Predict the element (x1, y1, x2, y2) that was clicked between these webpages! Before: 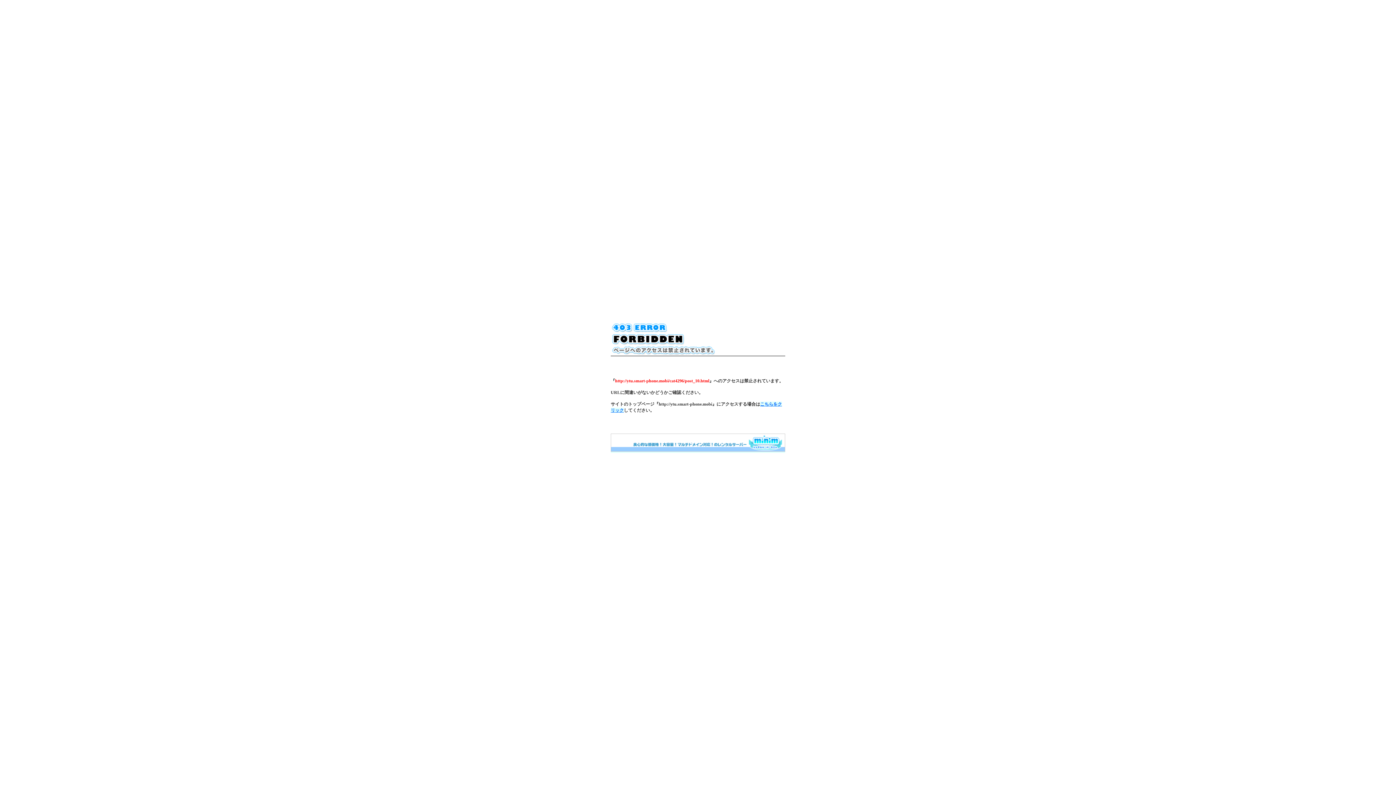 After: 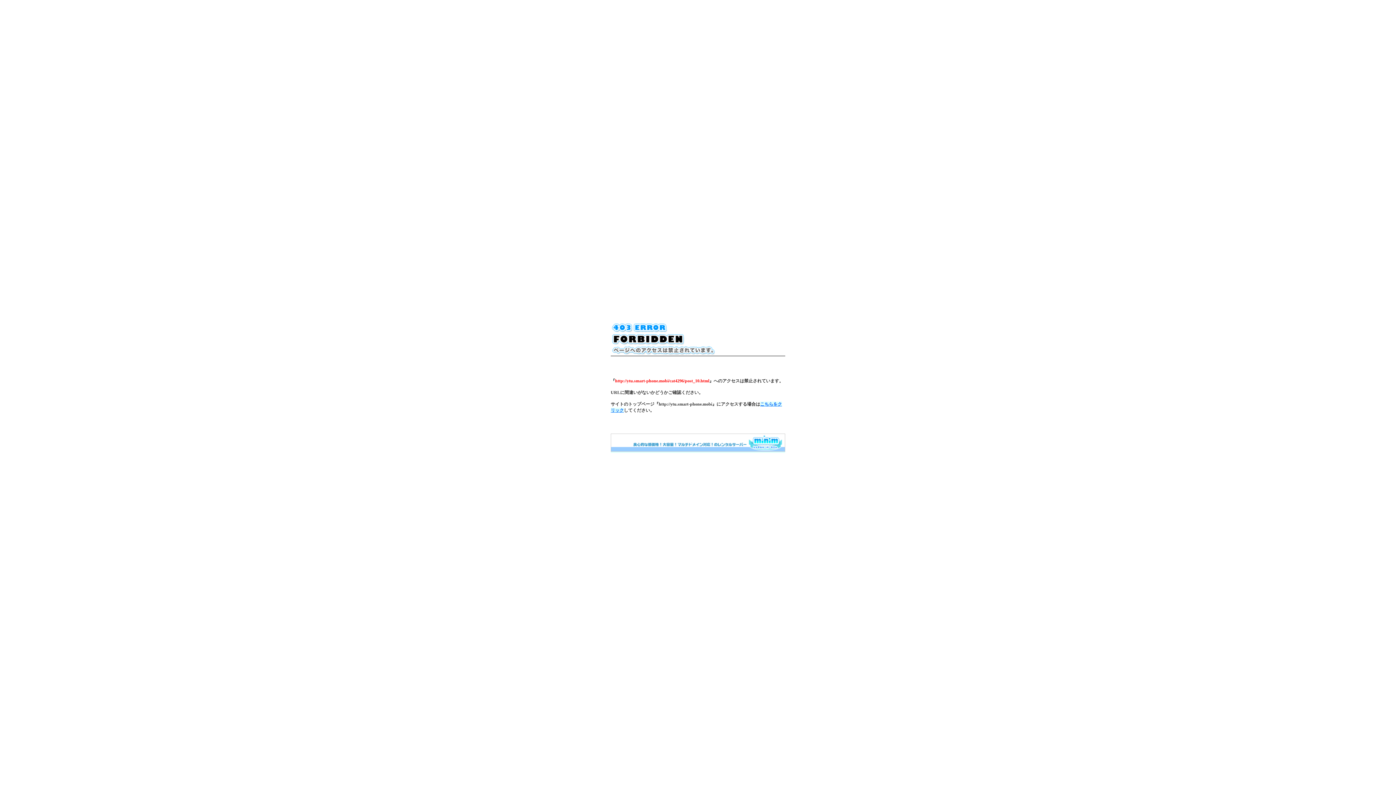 Action: bbox: (610, 448, 785, 453)